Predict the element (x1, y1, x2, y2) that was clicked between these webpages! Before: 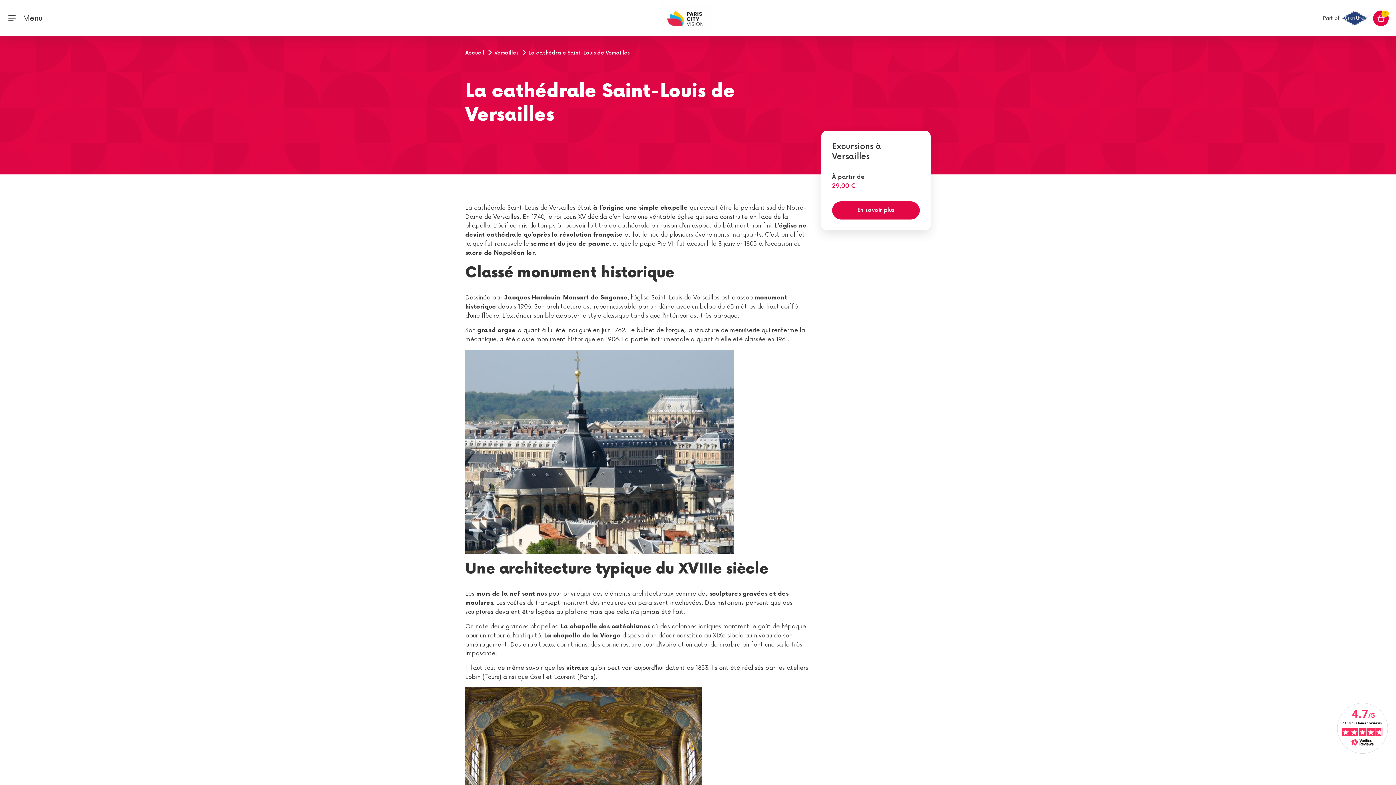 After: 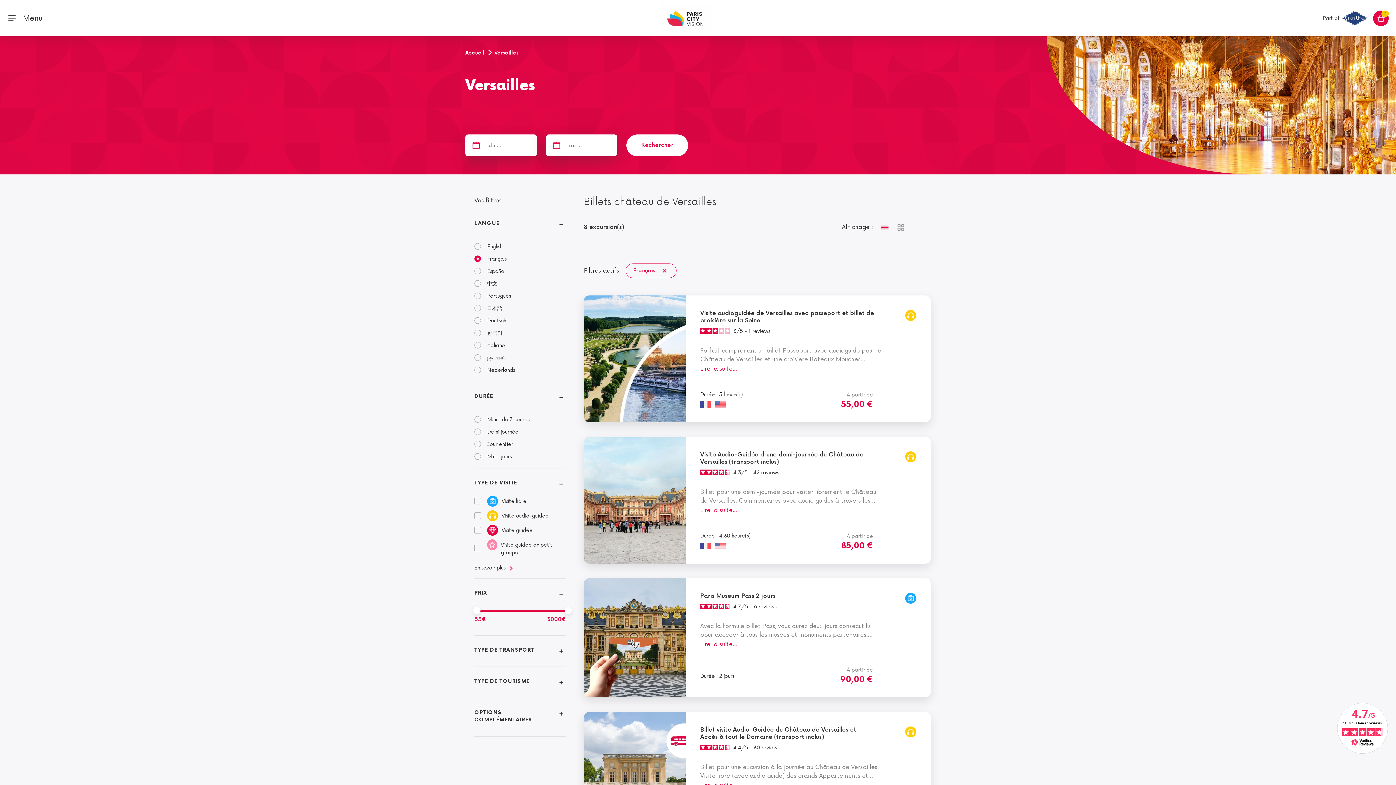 Action: bbox: (494, 48, 518, 56) label: Versailles